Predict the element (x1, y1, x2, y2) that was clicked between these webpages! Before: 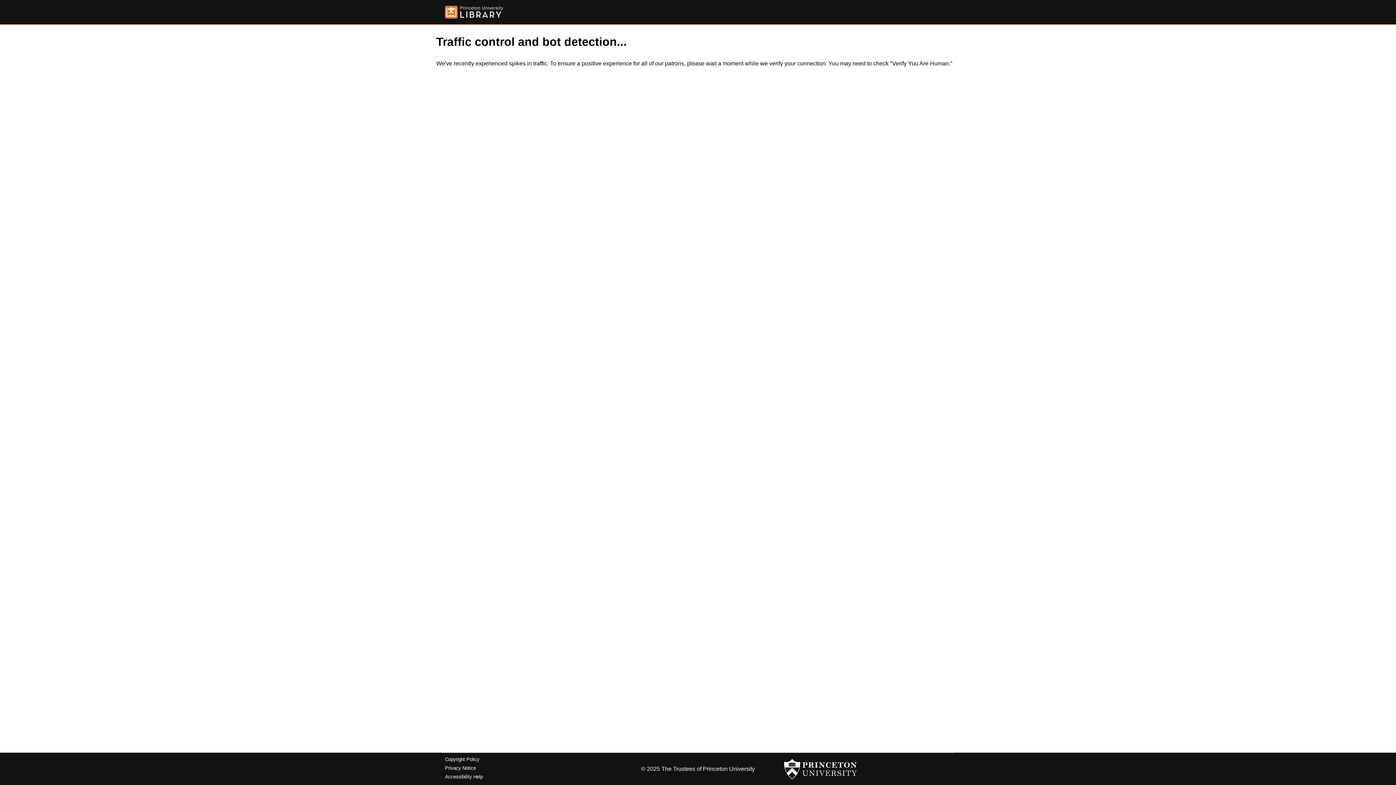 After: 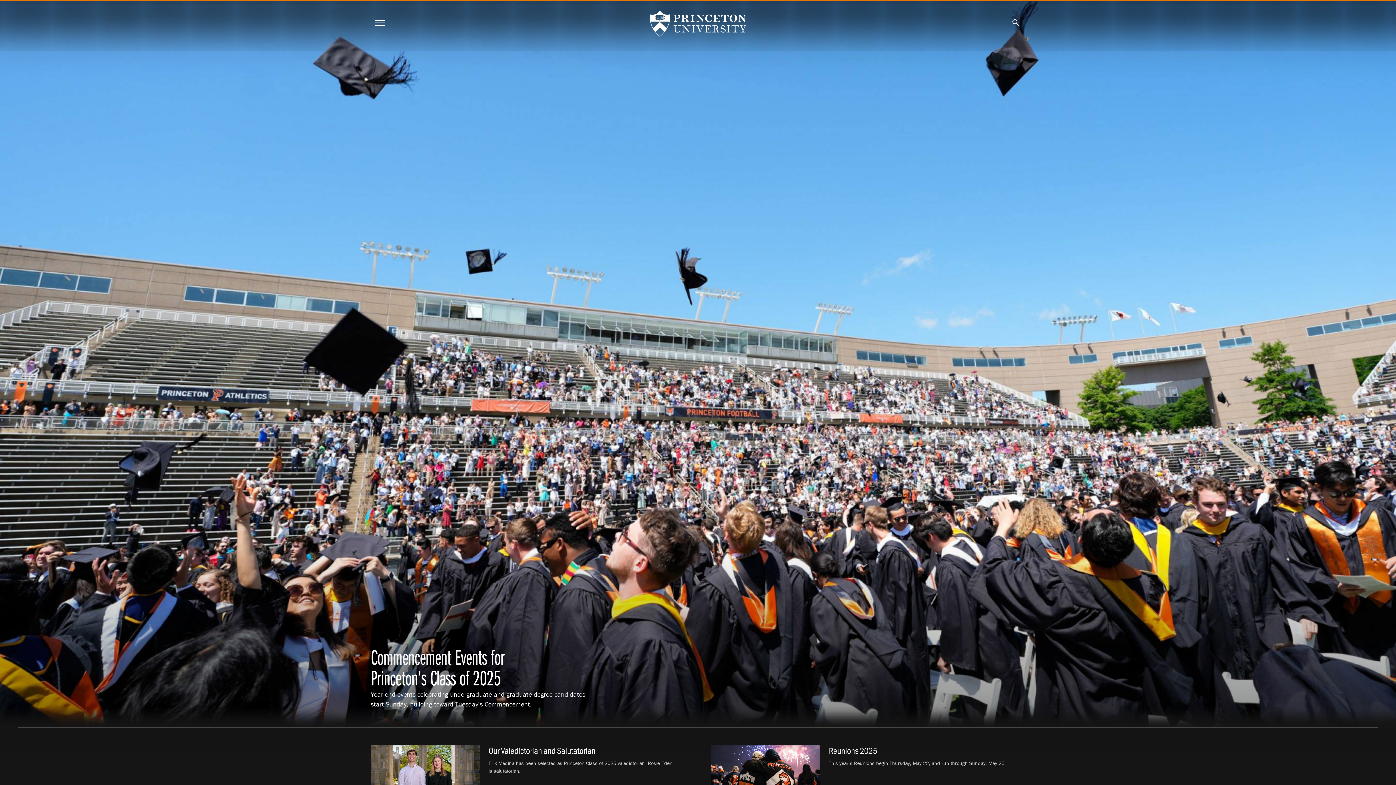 Action: bbox: (784, 756, 857, 782)